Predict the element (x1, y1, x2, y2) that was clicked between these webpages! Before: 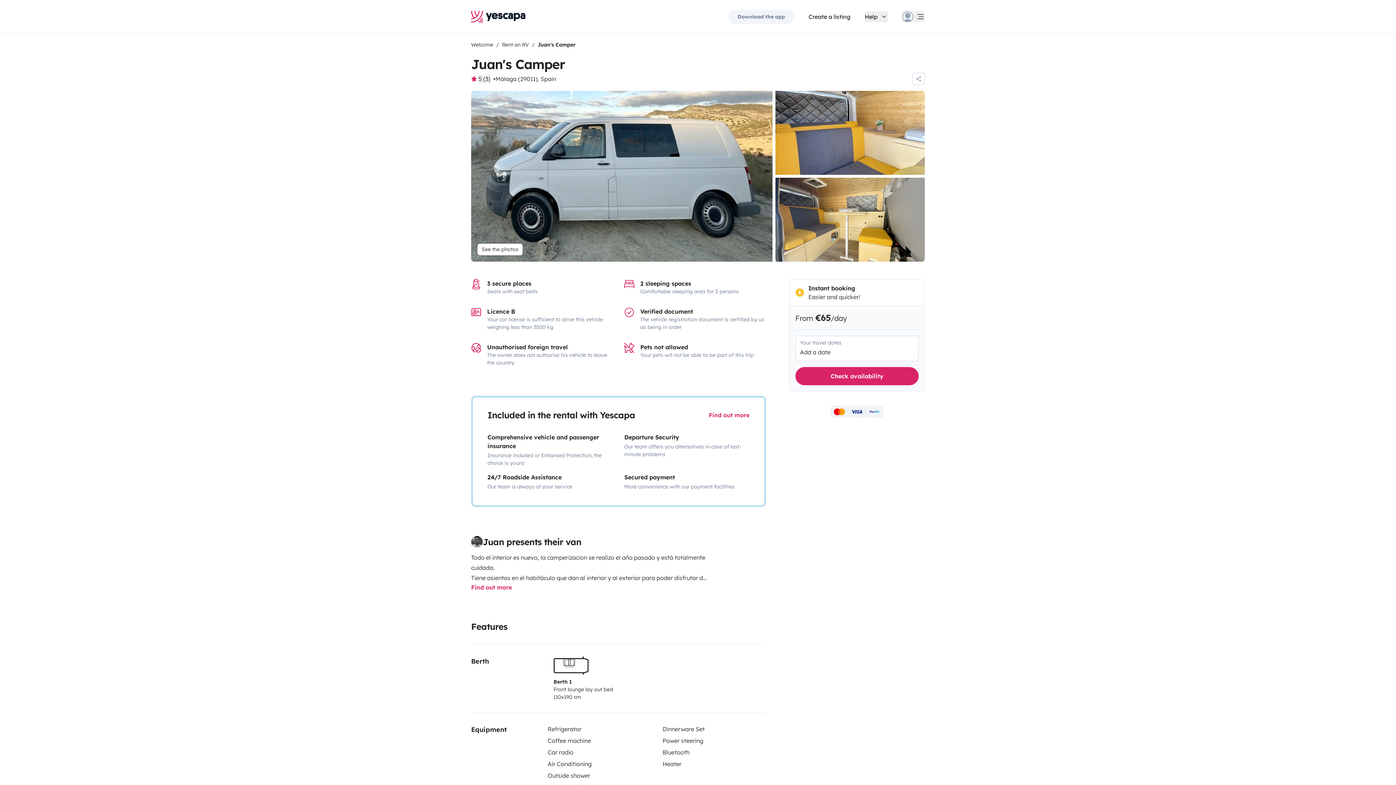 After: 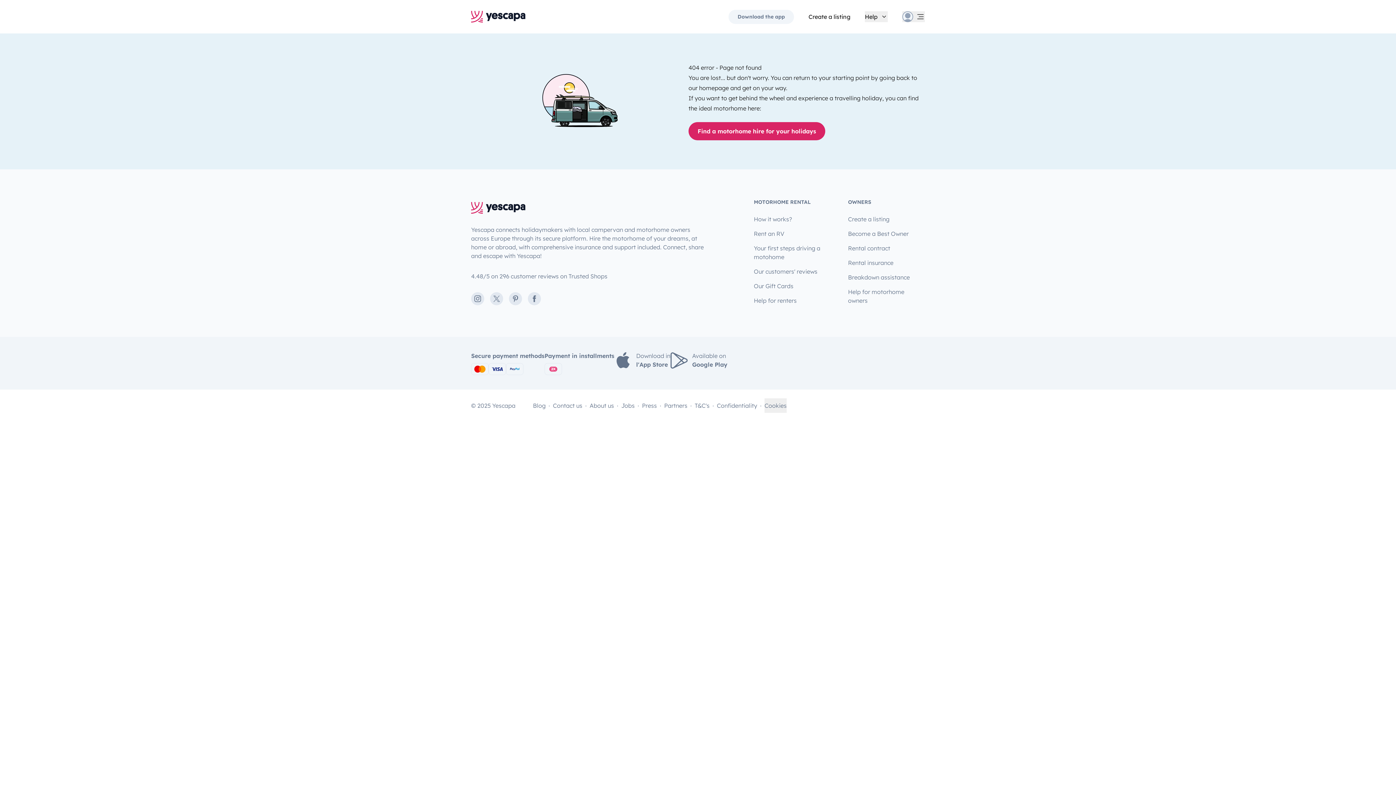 Action: bbox: (912, 72, 925, 85)